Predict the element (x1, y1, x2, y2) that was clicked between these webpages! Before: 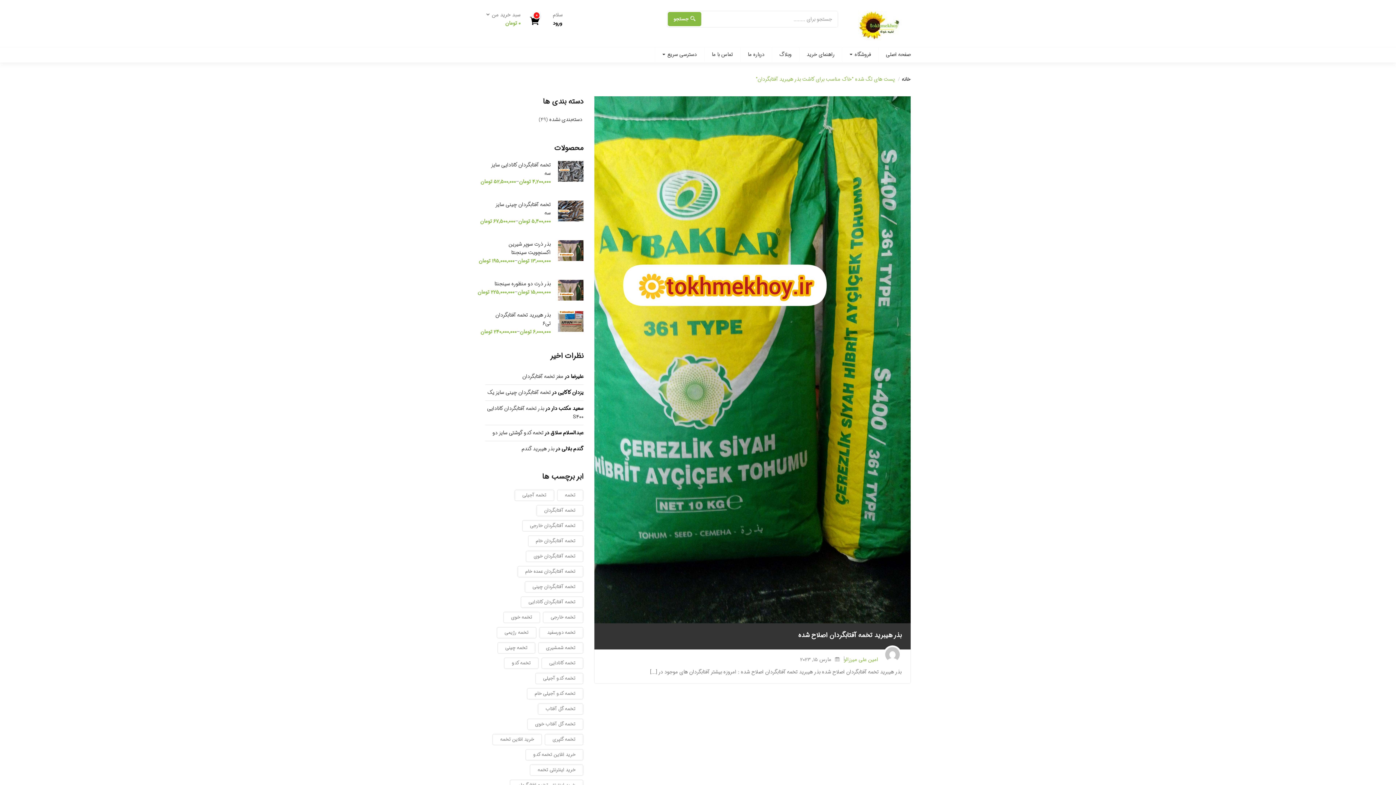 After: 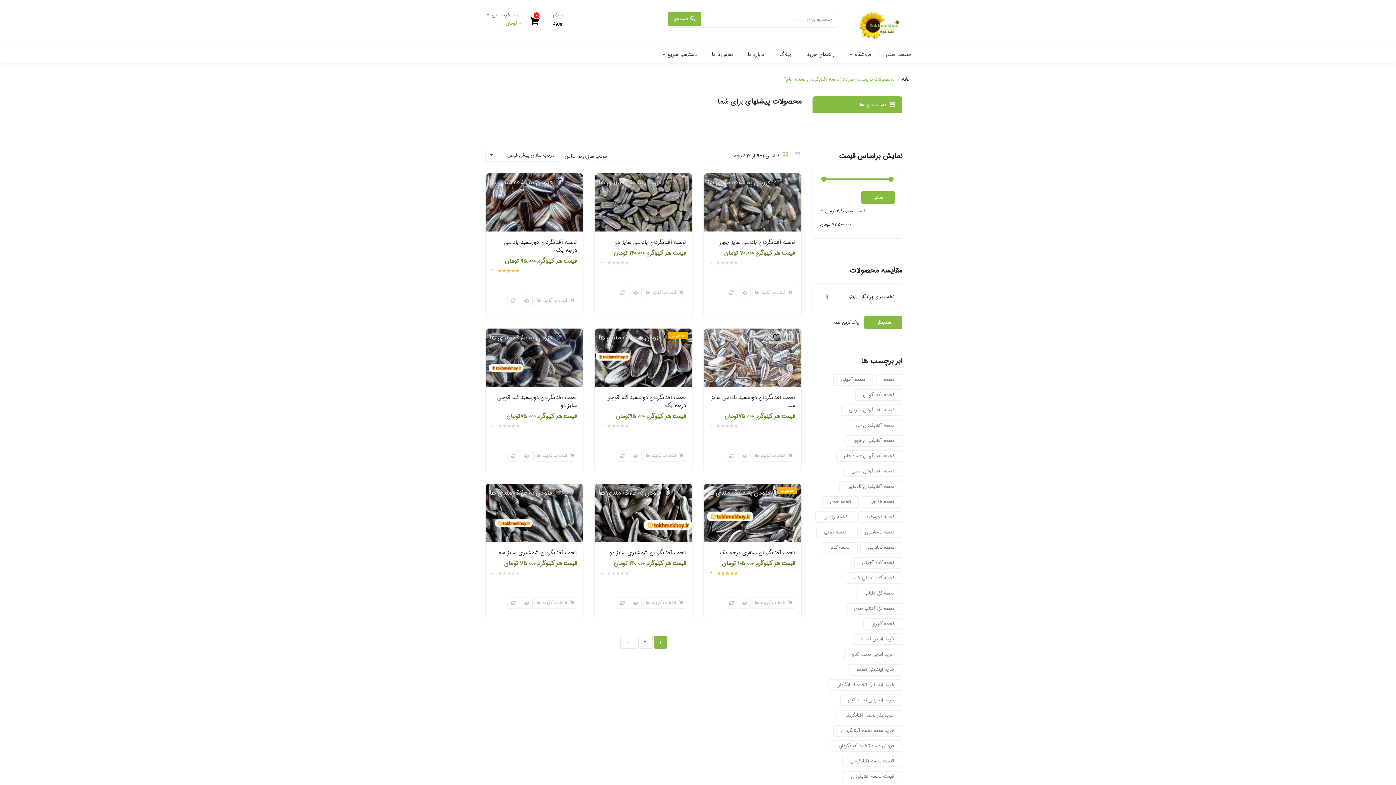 Action: label: تخمه آفتابگردان عمده خام (12 مورد) bbox: (517, 566, 583, 577)